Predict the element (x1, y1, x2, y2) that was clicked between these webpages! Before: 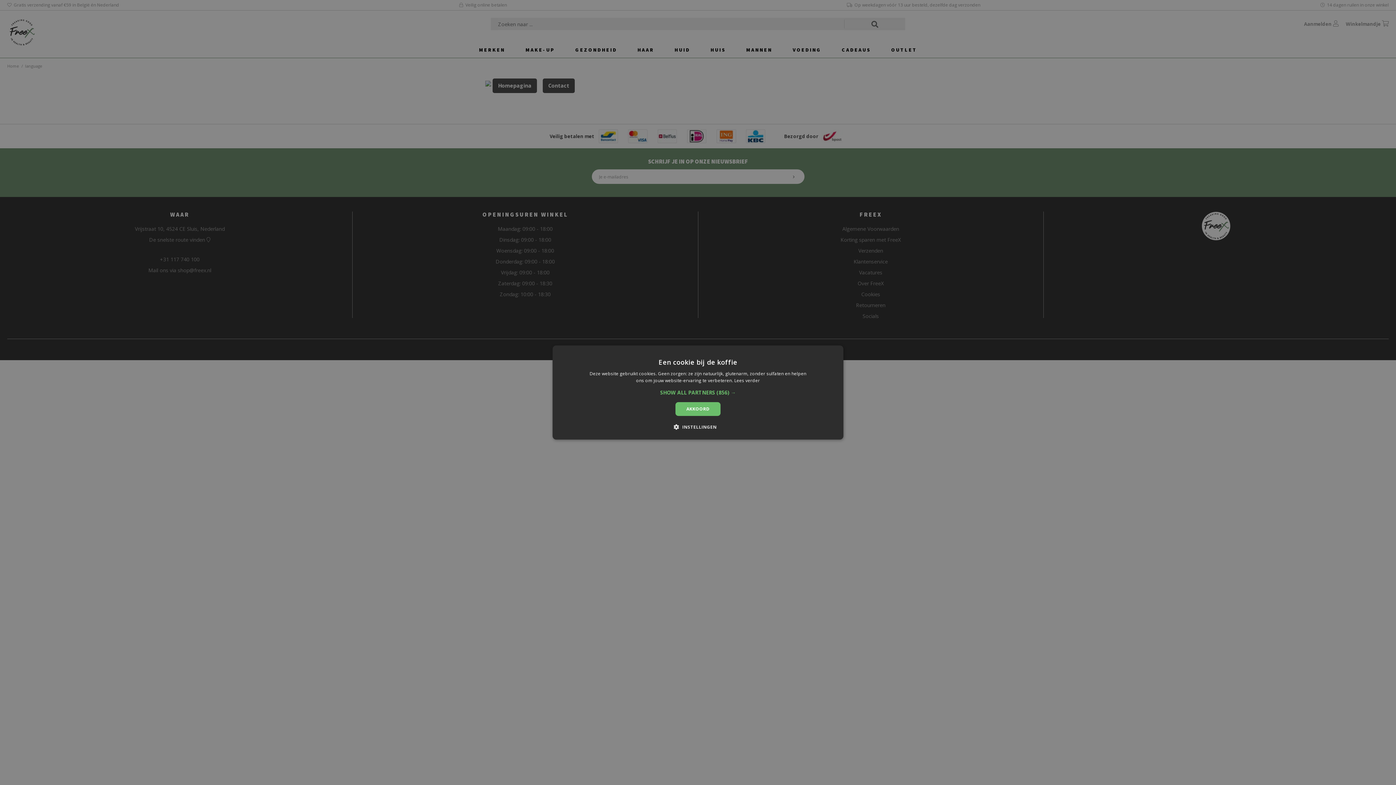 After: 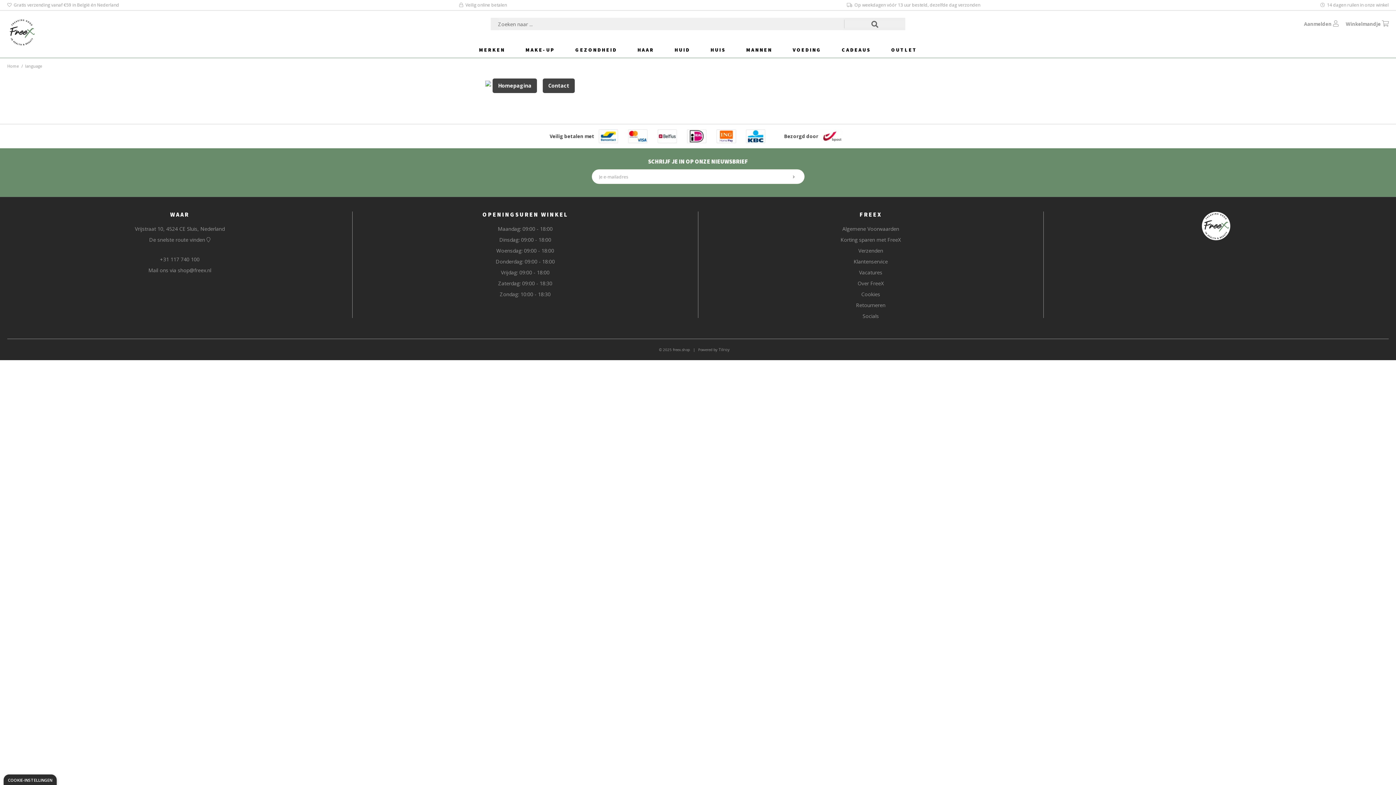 Action: label: AKKOORD bbox: (675, 402, 720, 416)